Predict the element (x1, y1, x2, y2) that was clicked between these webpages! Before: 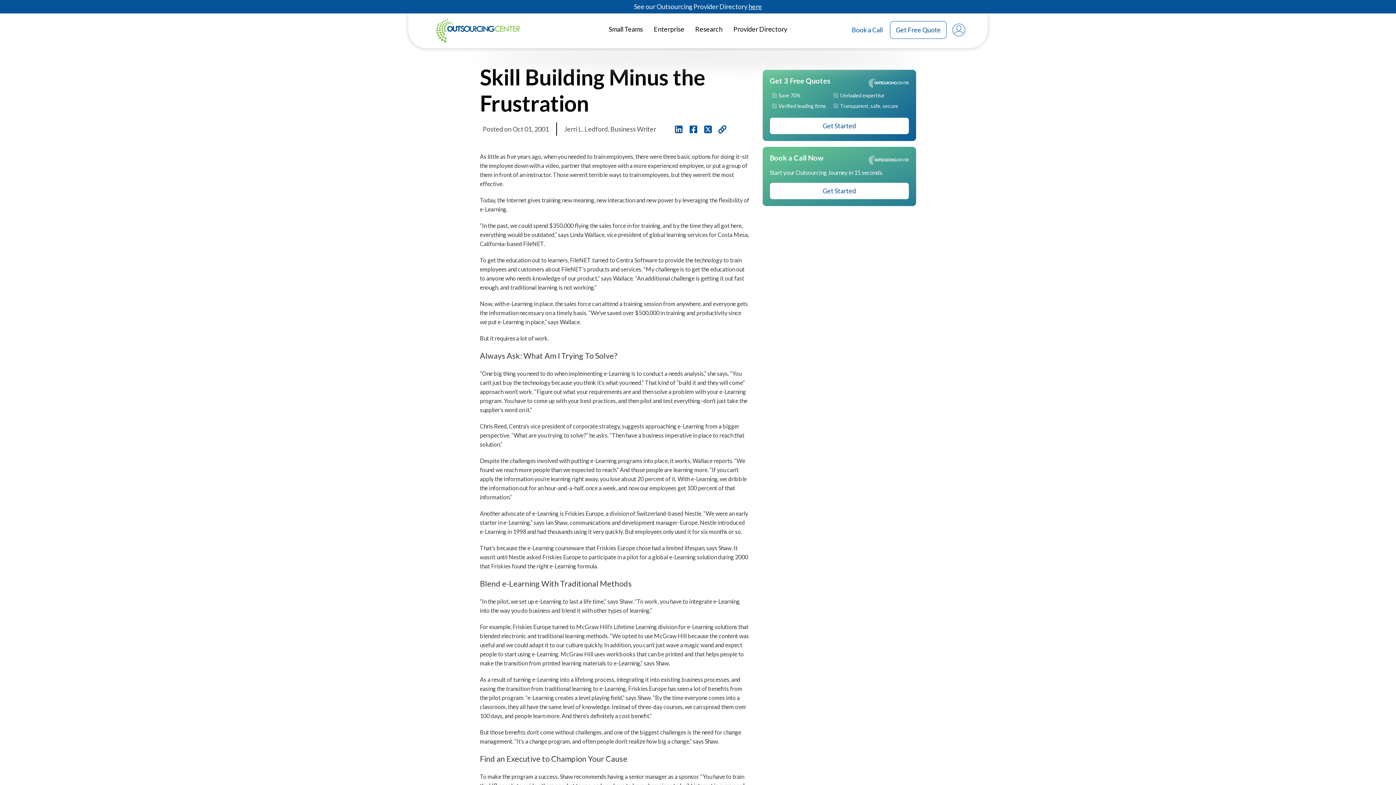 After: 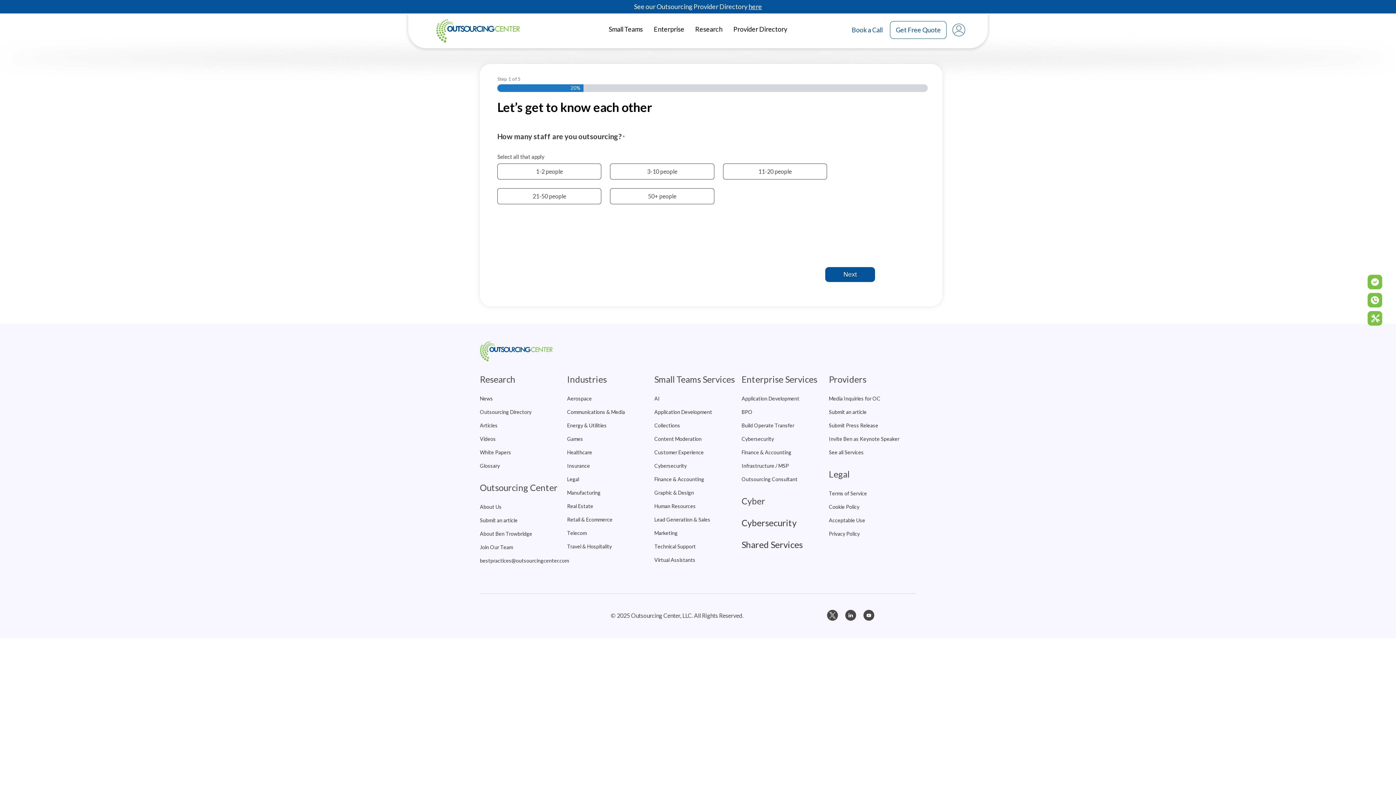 Action: bbox: (890, 21, 946, 38) label: Get Free Quote